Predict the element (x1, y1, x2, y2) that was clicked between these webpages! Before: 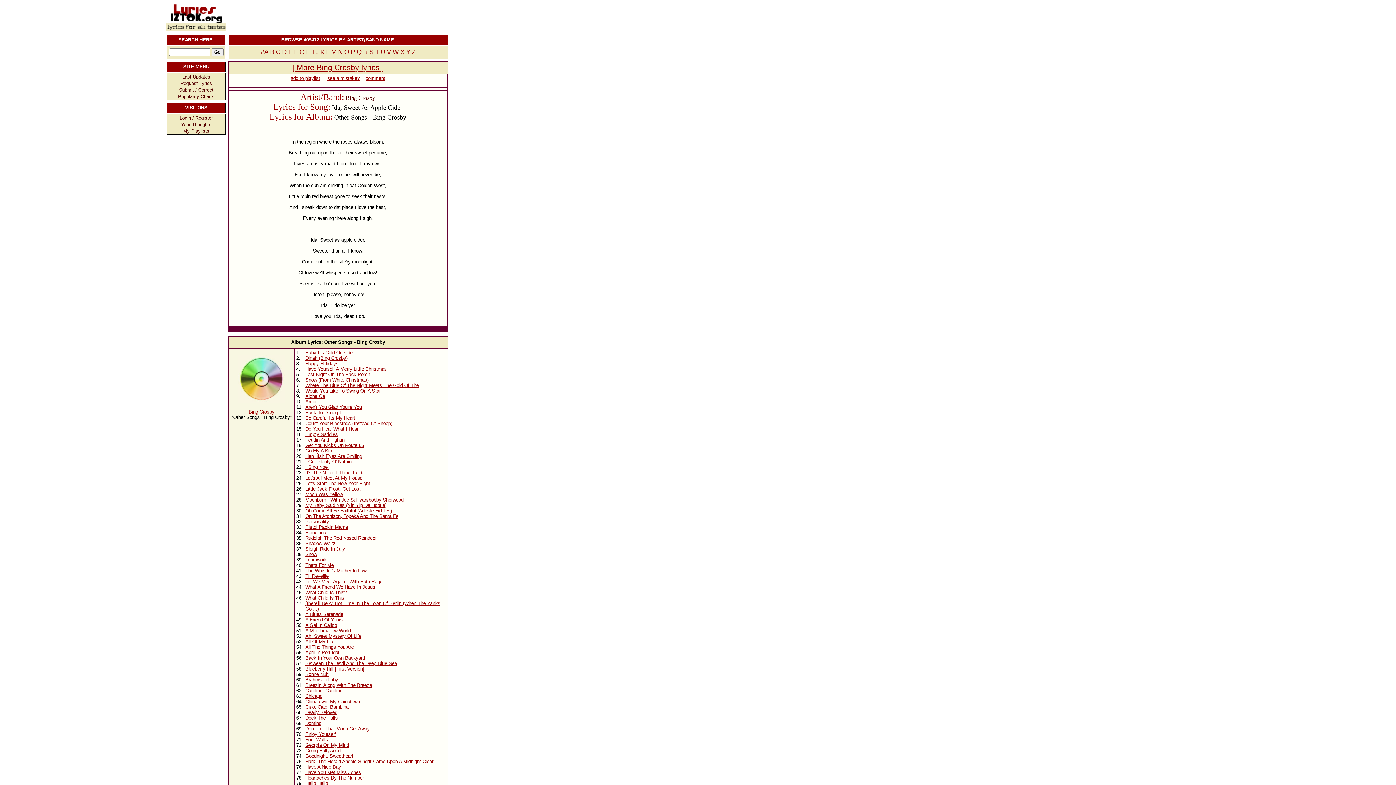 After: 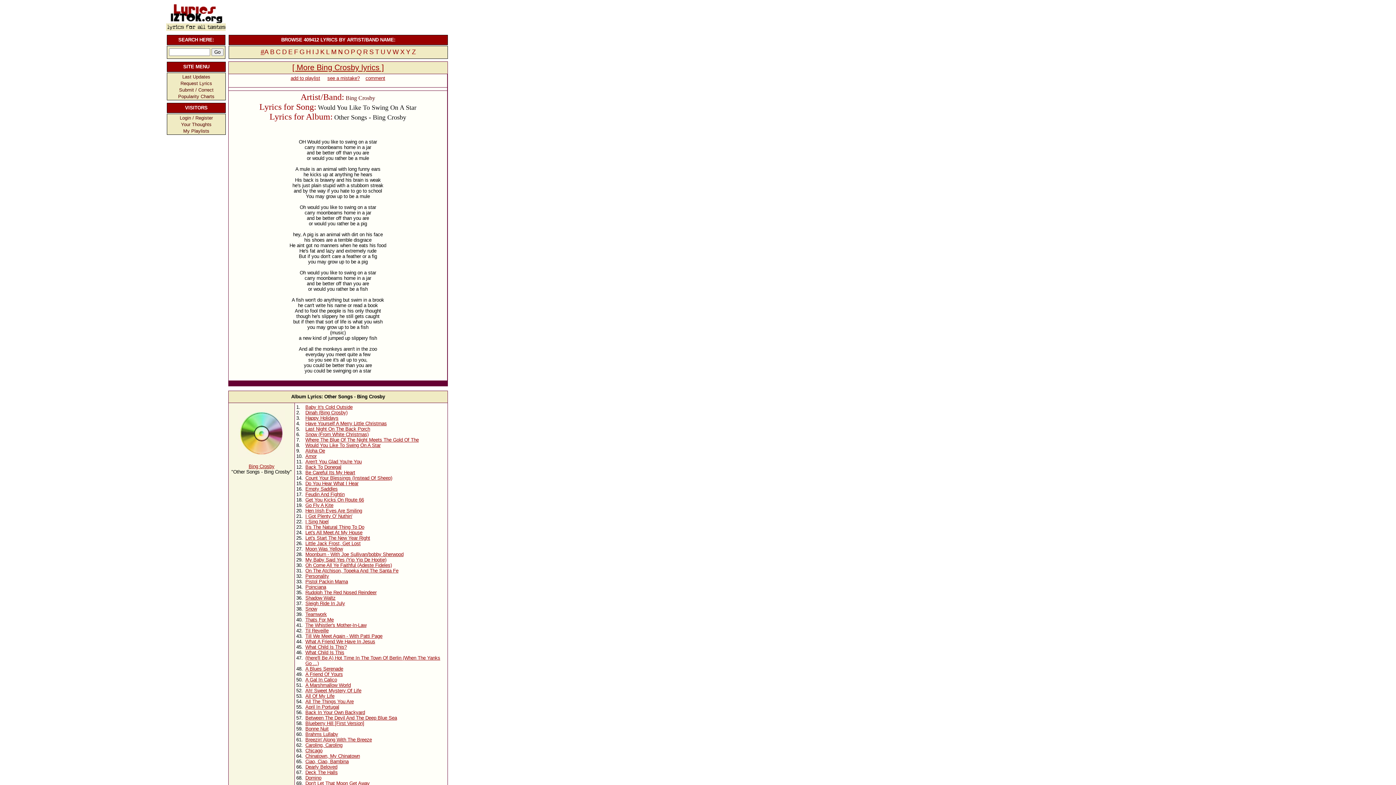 Action: label: Would You Like To Swing On A Star bbox: (305, 388, 380, 393)